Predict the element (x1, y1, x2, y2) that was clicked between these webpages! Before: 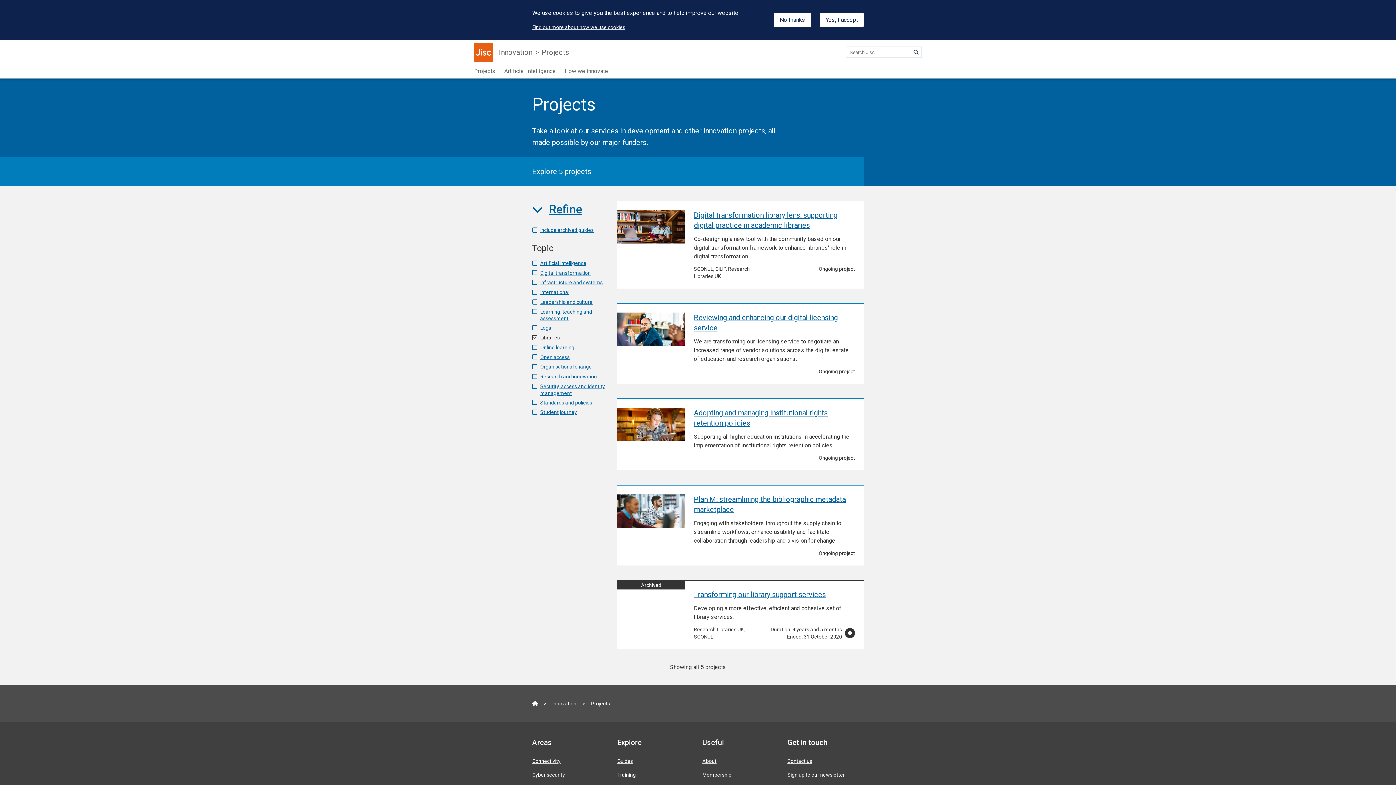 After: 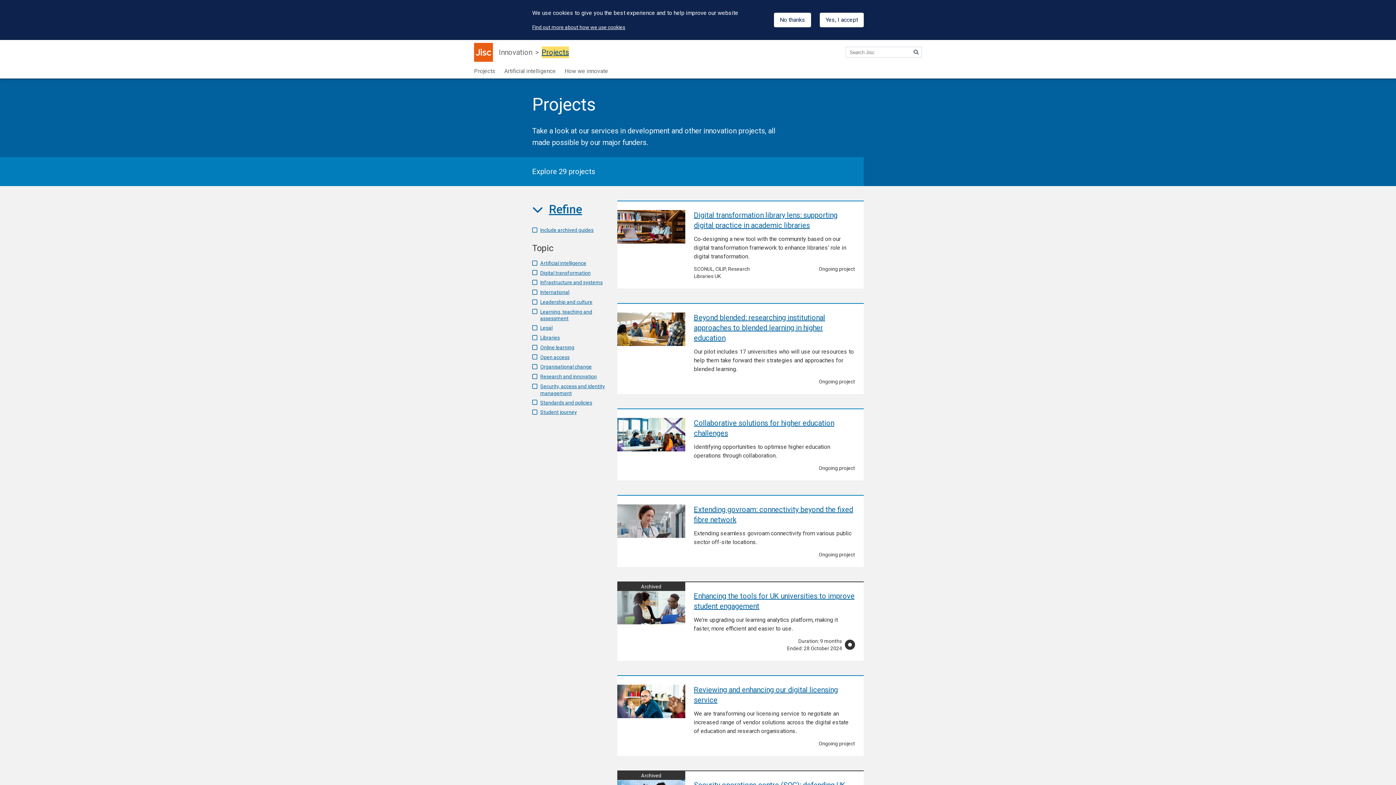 Action: label: Projects bbox: (541, 48, 569, 56)